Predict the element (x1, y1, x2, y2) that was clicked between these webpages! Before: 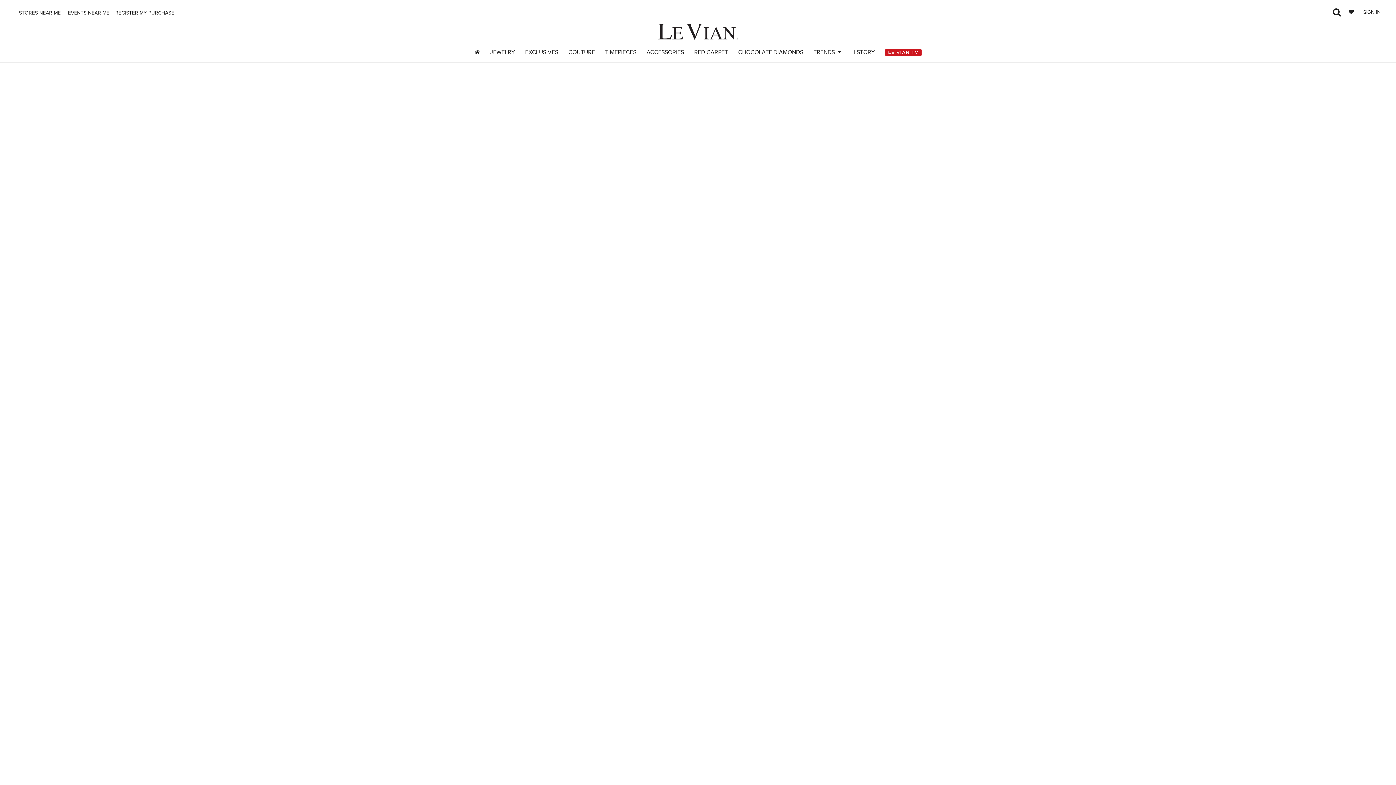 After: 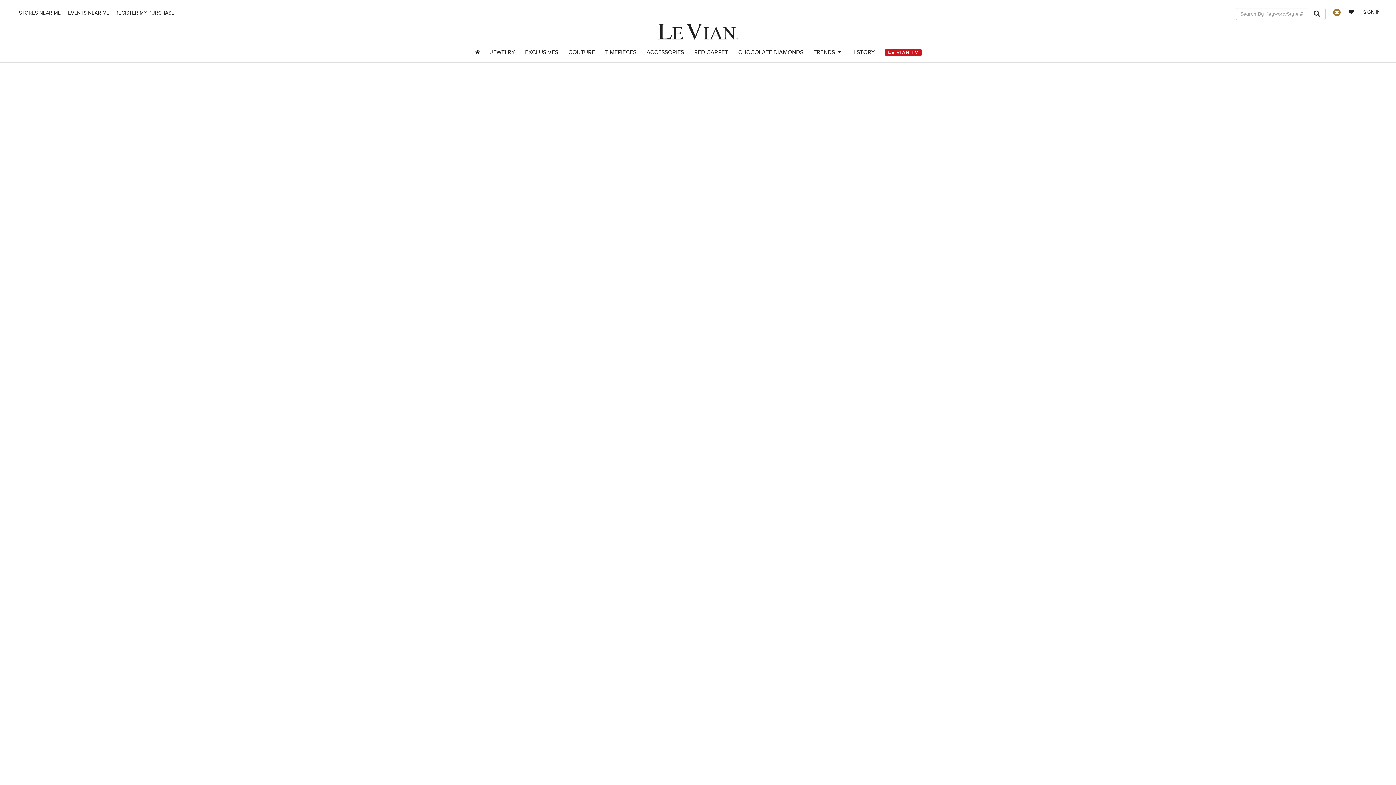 Action: bbox: (1330, 8, 1343, 18)